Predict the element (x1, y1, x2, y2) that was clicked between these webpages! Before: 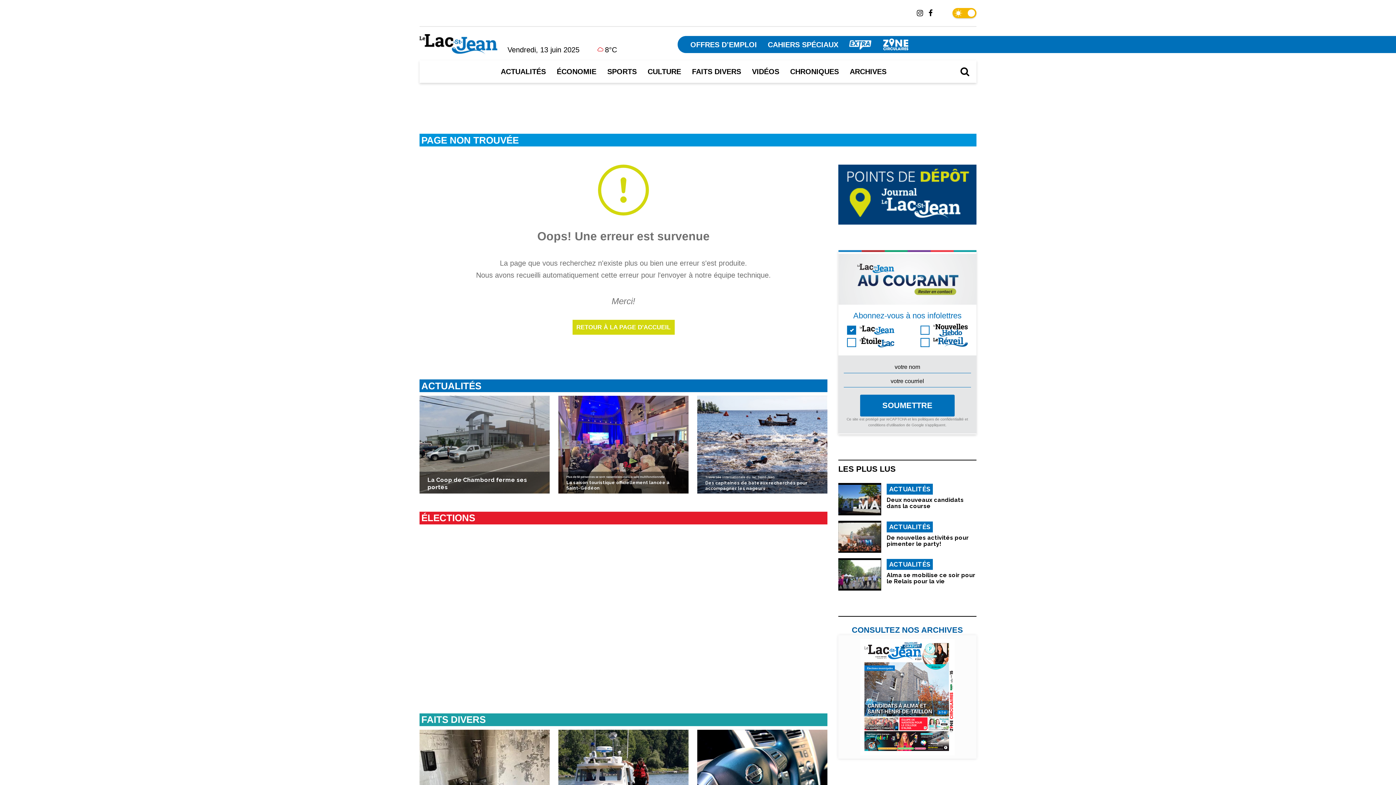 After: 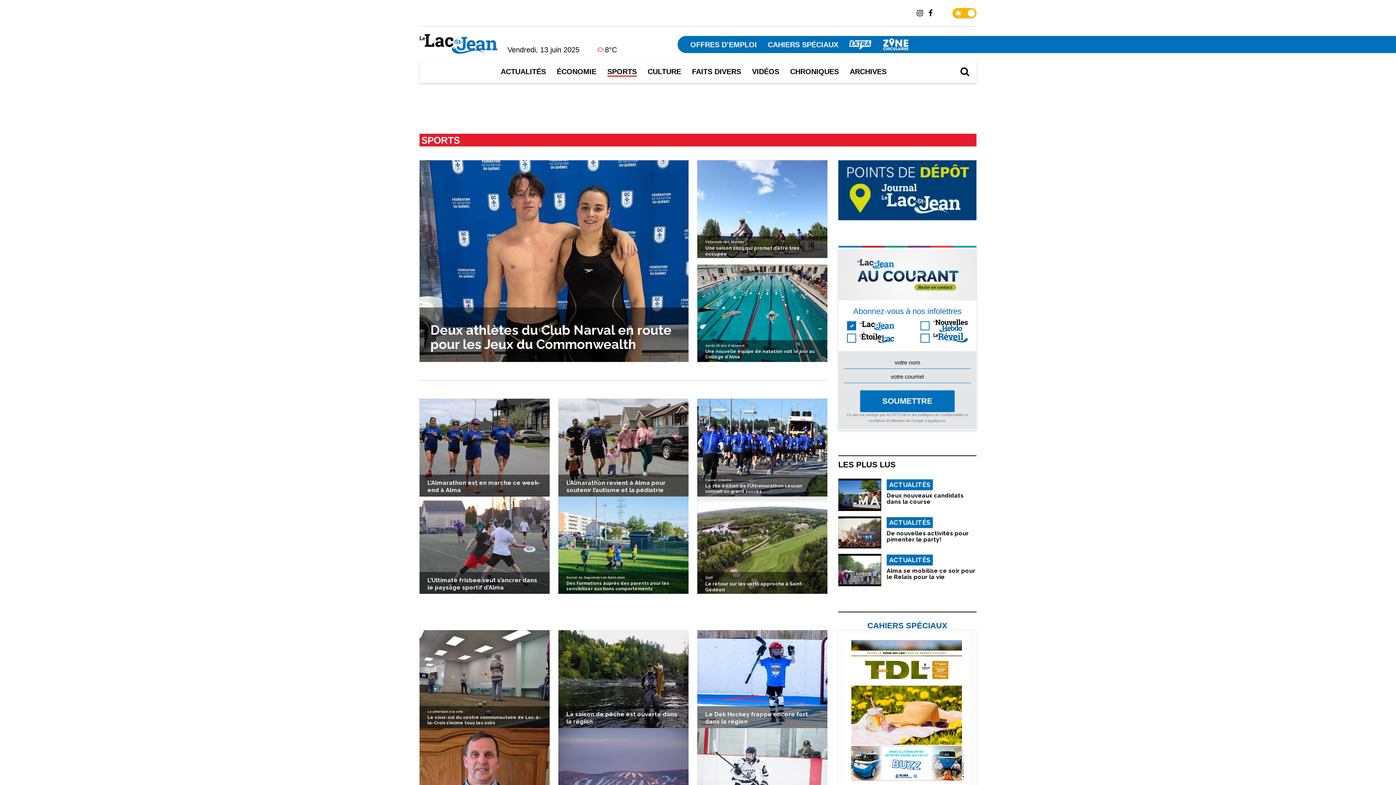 Action: bbox: (607, 67, 636, 75) label: SPORTS